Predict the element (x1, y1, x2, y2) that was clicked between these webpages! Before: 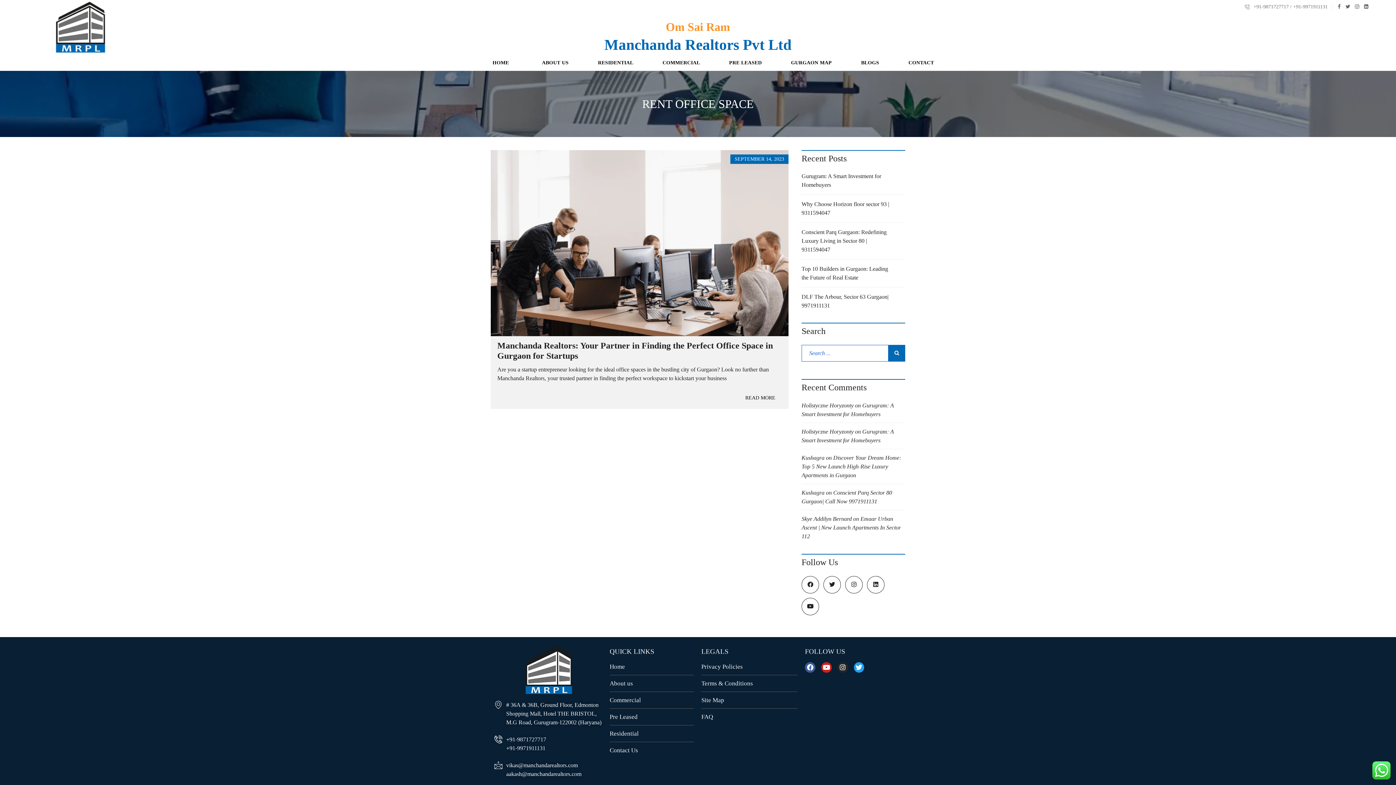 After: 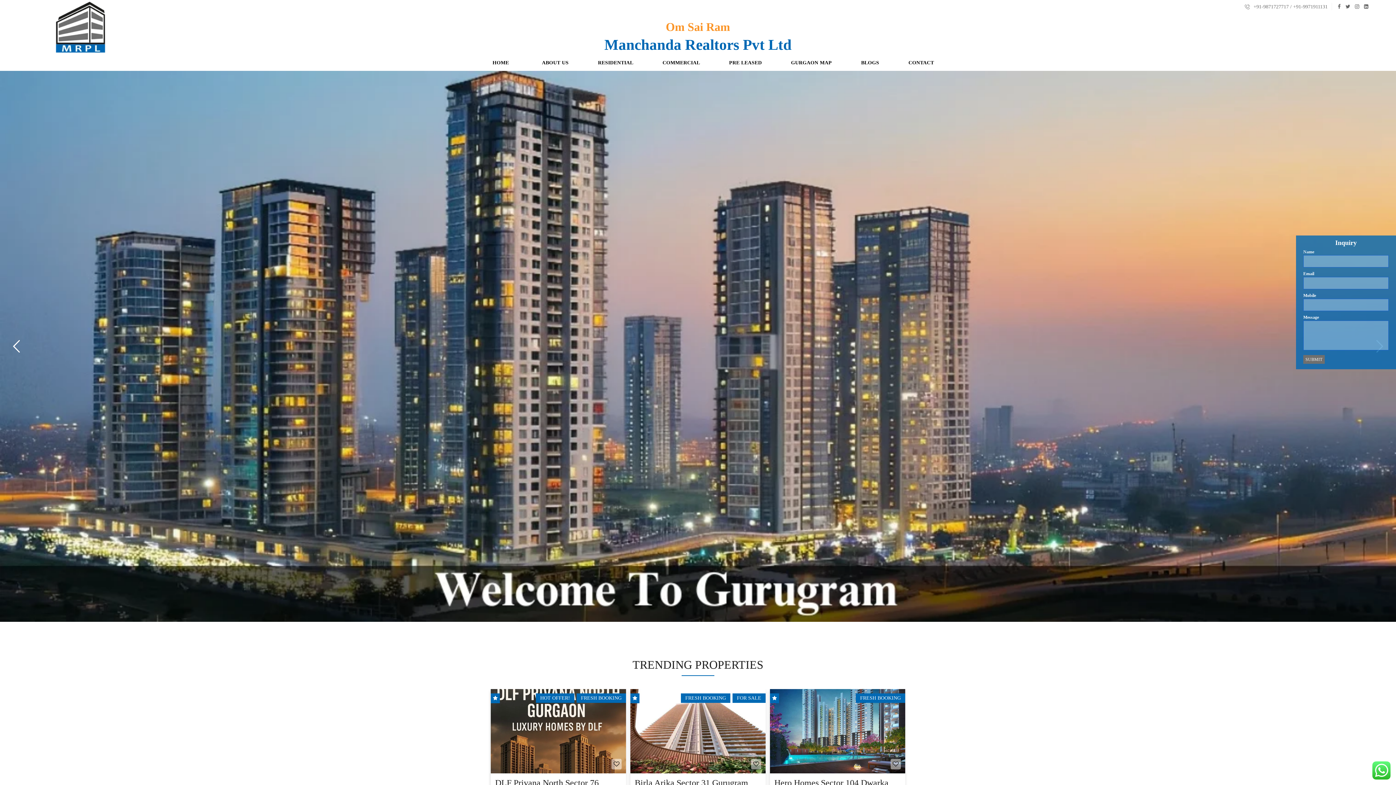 Action: label: Om Sai Ram bbox: (10, 20, 1385, 33)